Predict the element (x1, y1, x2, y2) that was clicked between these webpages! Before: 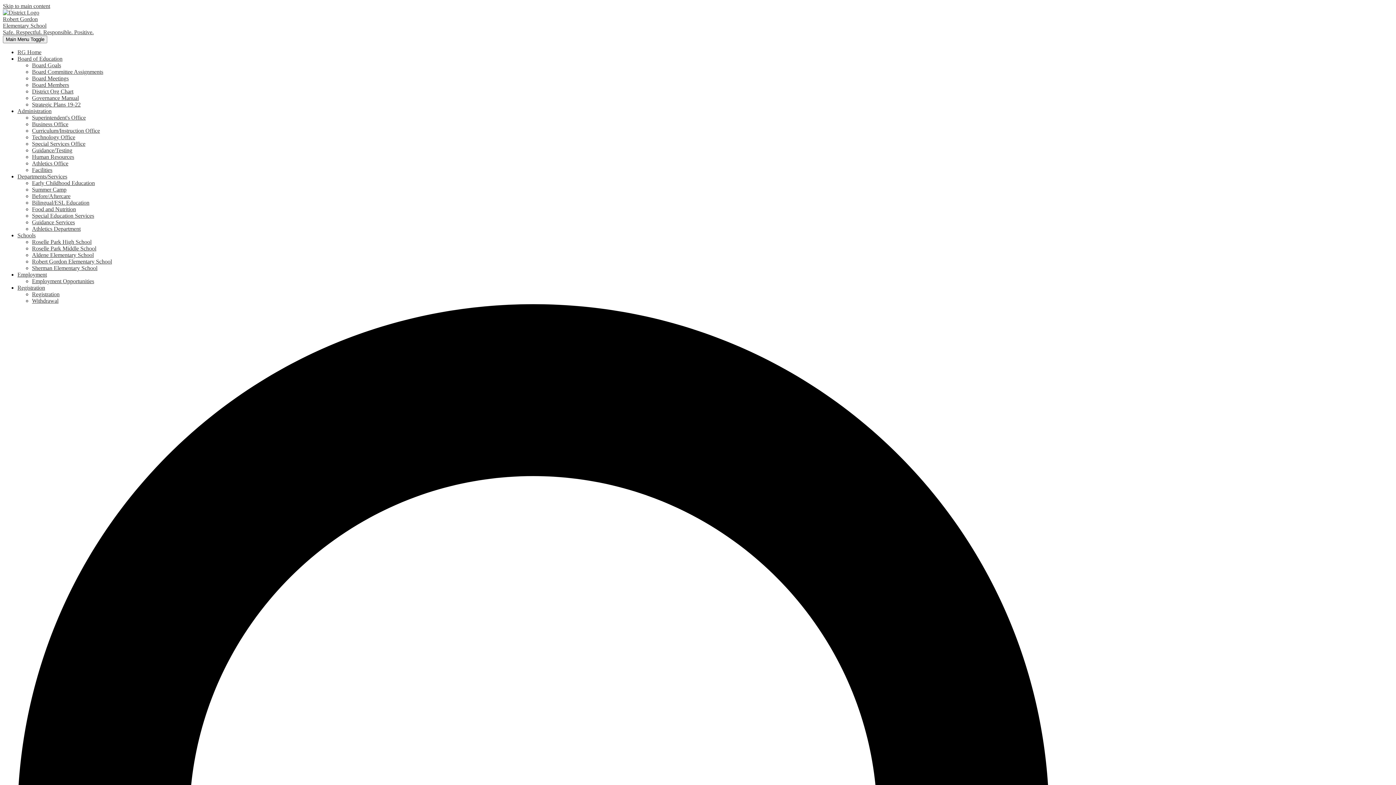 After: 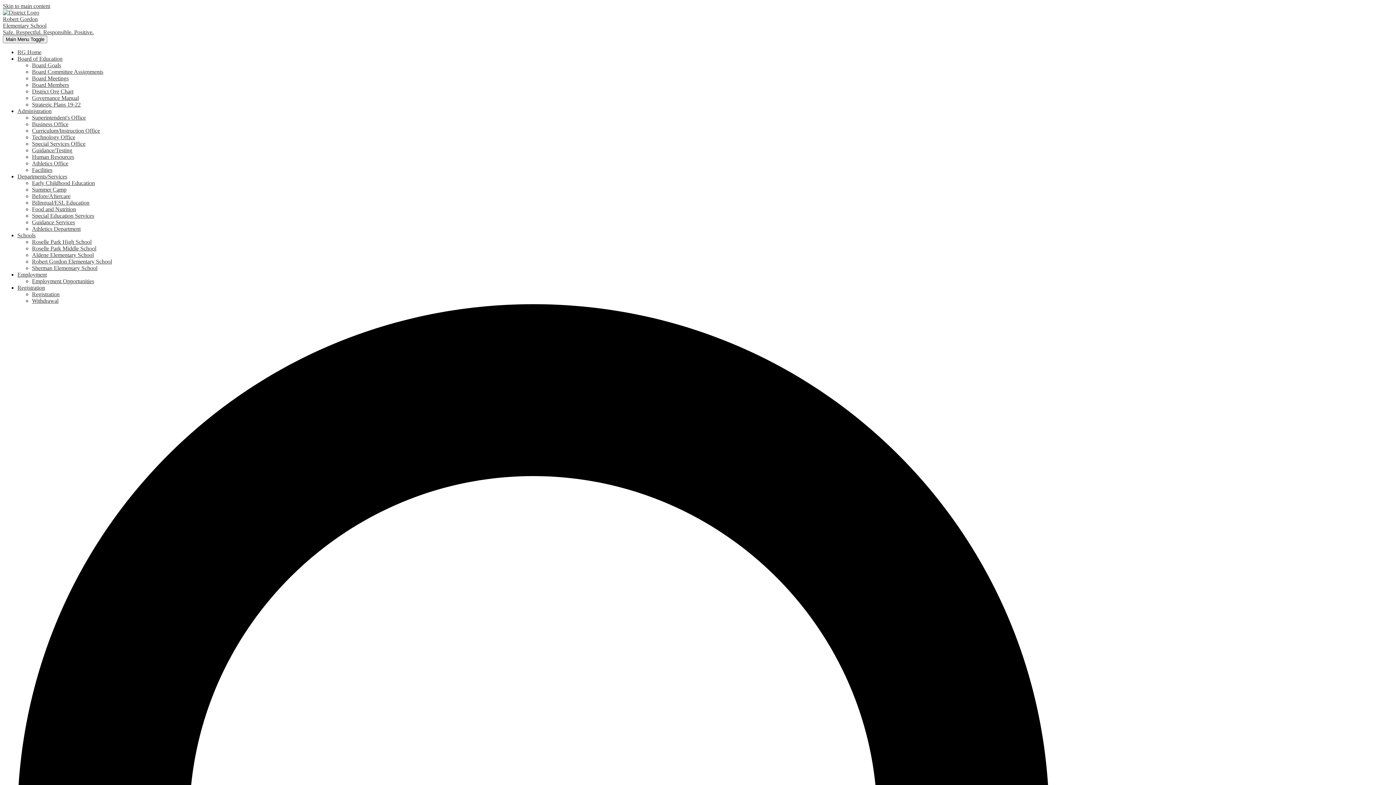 Action: label: Technology Office bbox: (32, 134, 75, 140)